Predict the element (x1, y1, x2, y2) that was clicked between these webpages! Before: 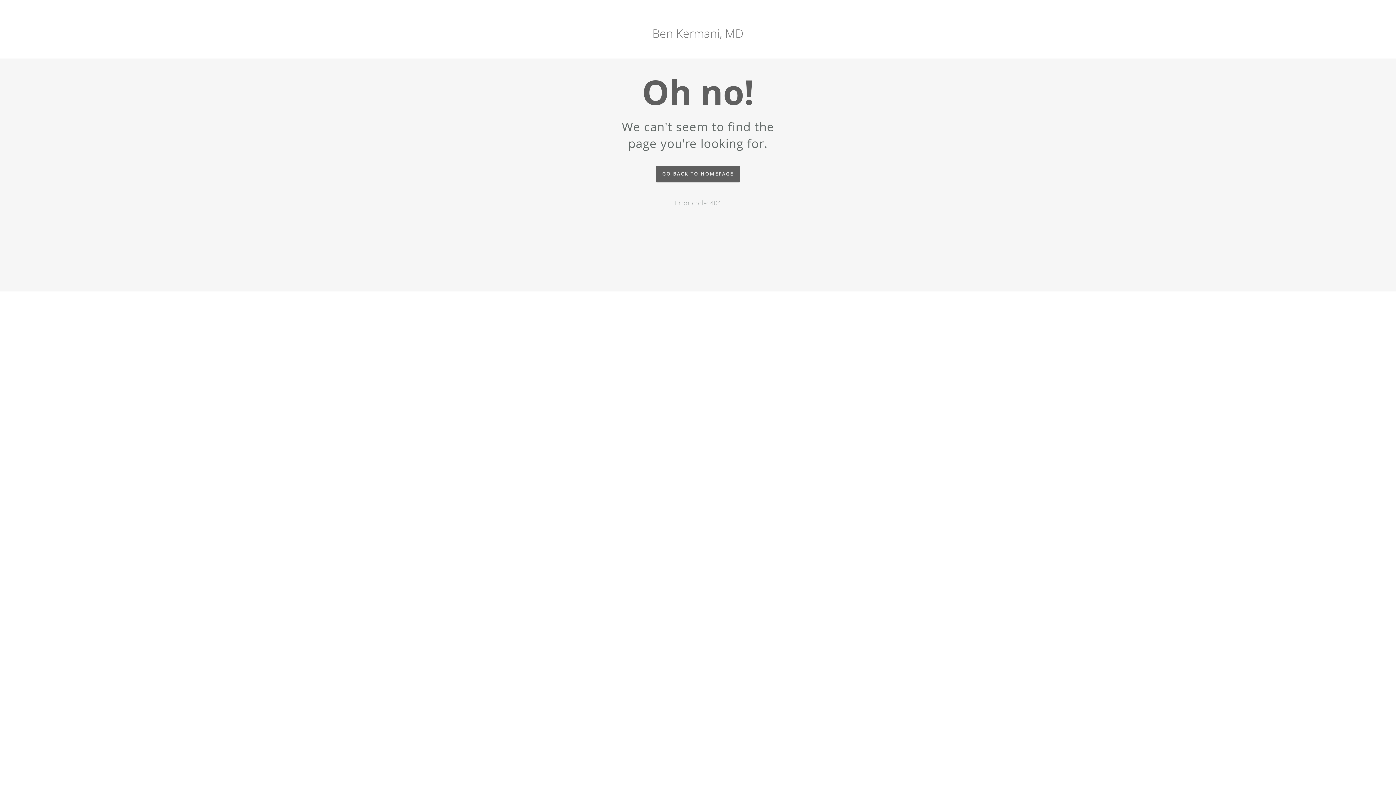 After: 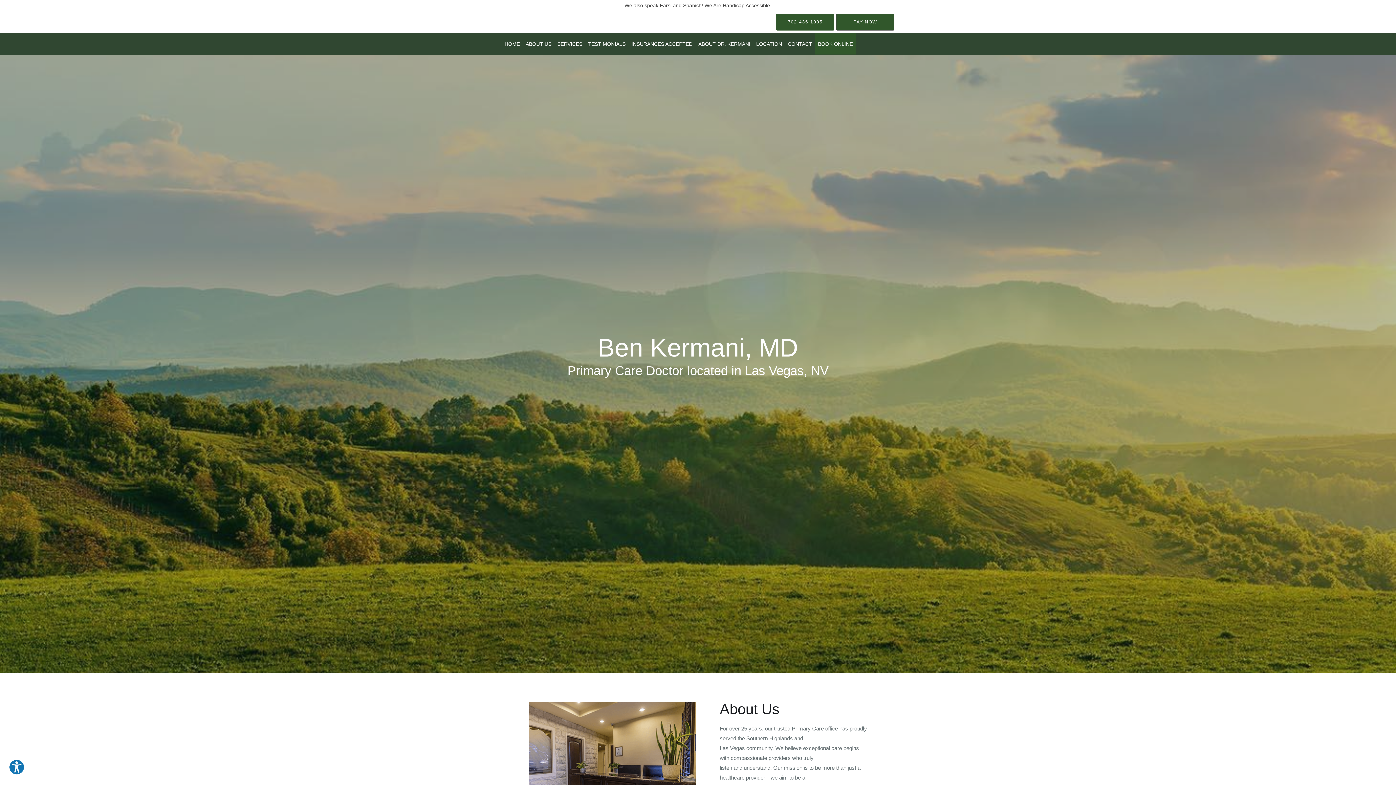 Action: label: GO BACK TO HOMEPAGE bbox: (656, 165, 740, 182)